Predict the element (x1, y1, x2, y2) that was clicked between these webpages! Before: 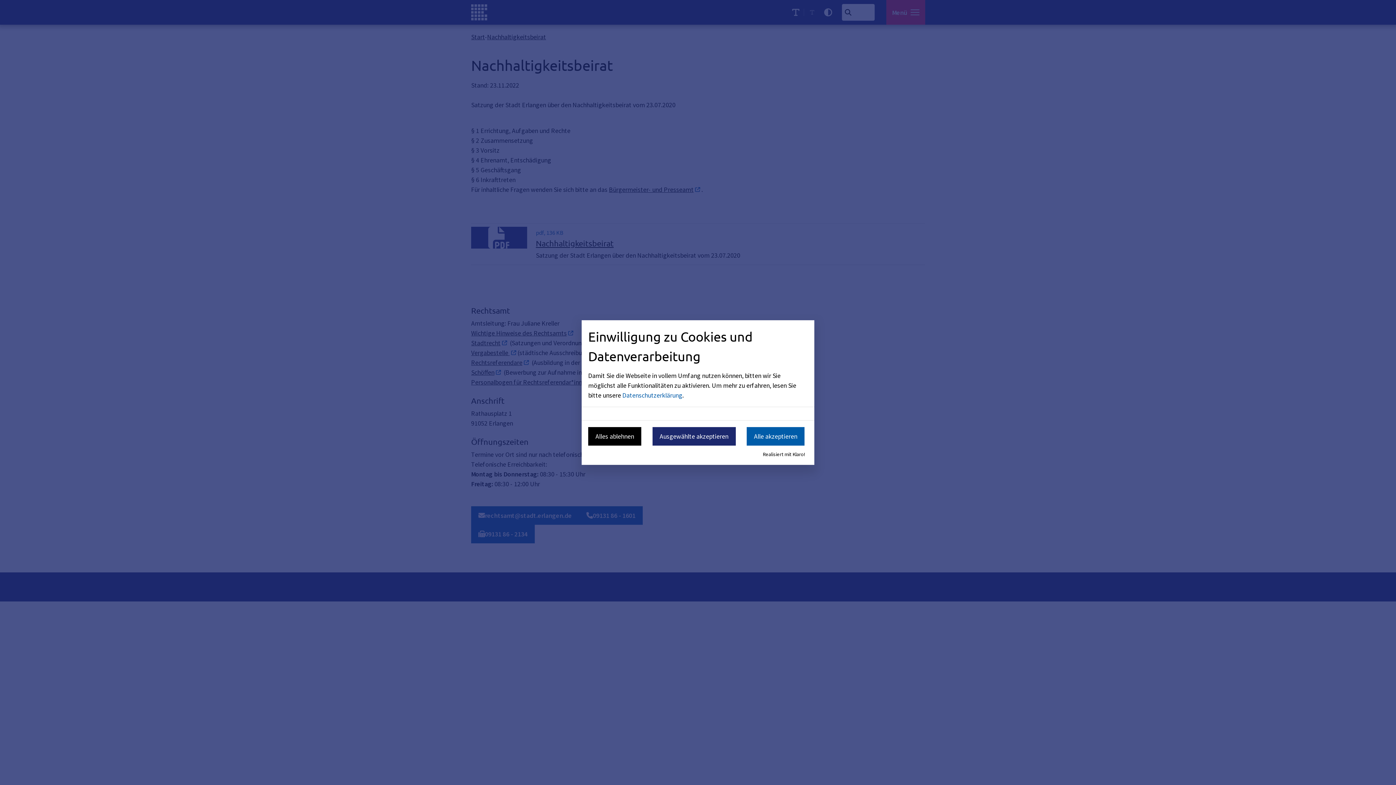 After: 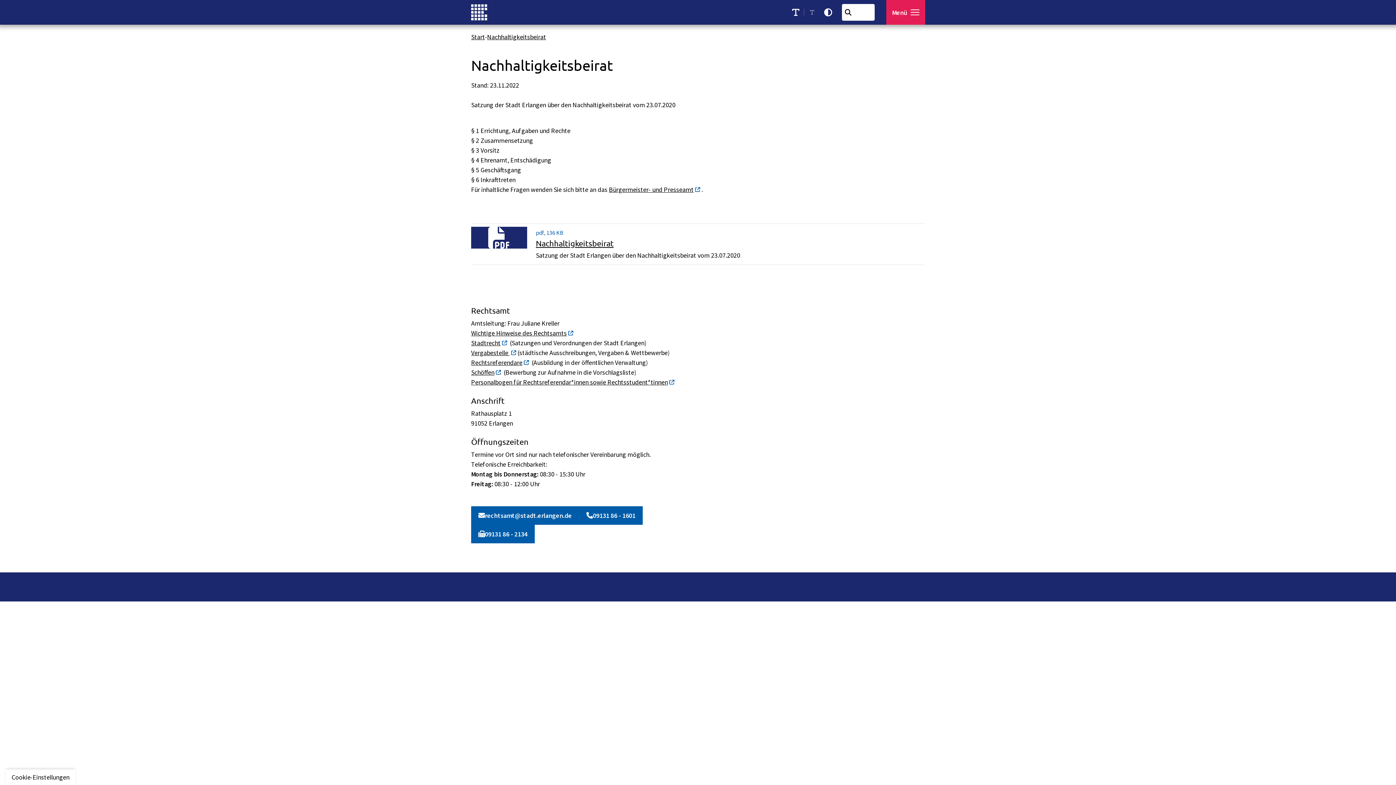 Action: label: Alles ablehnen bbox: (588, 427, 641, 445)